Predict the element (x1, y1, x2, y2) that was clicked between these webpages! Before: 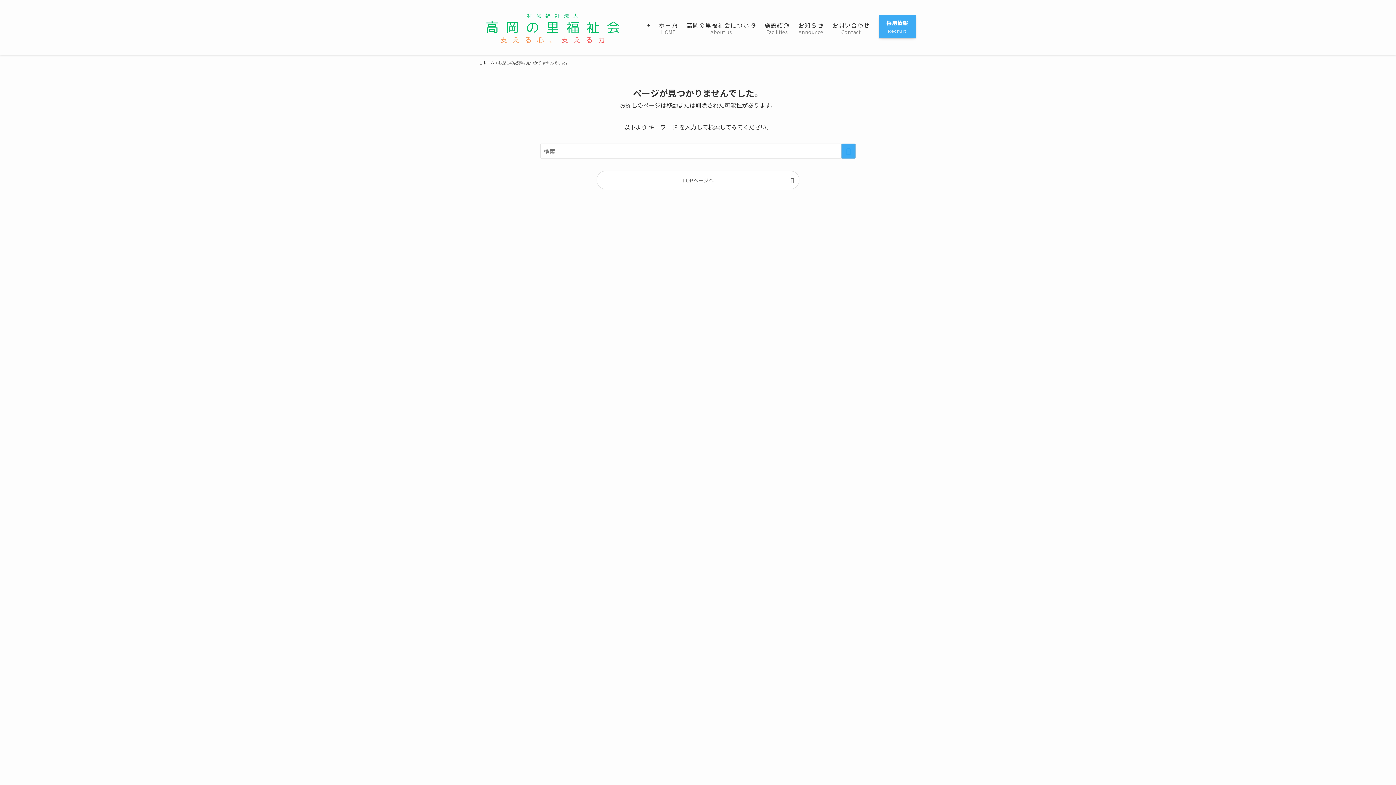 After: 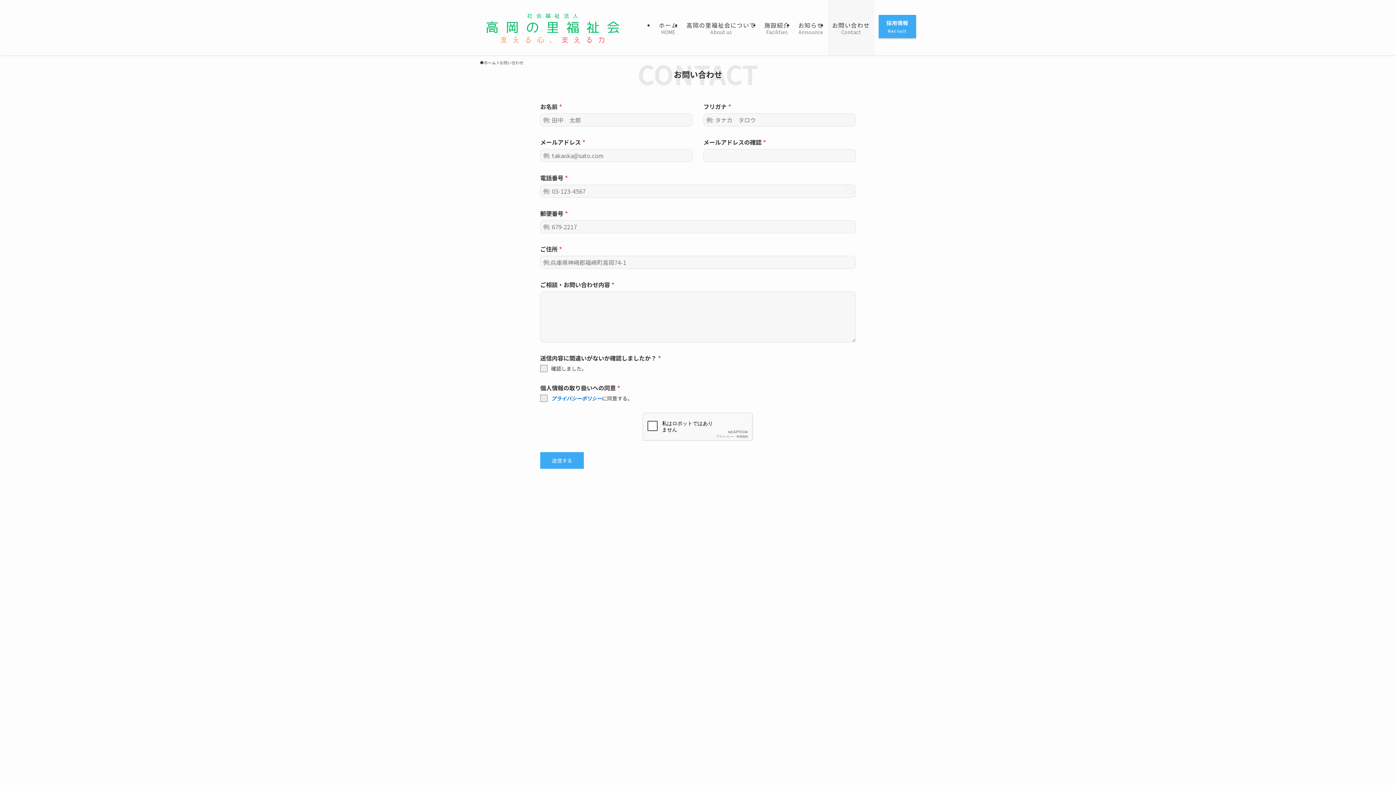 Action: bbox: (828, 0, 874, 55) label: お問い合わせ
Contact